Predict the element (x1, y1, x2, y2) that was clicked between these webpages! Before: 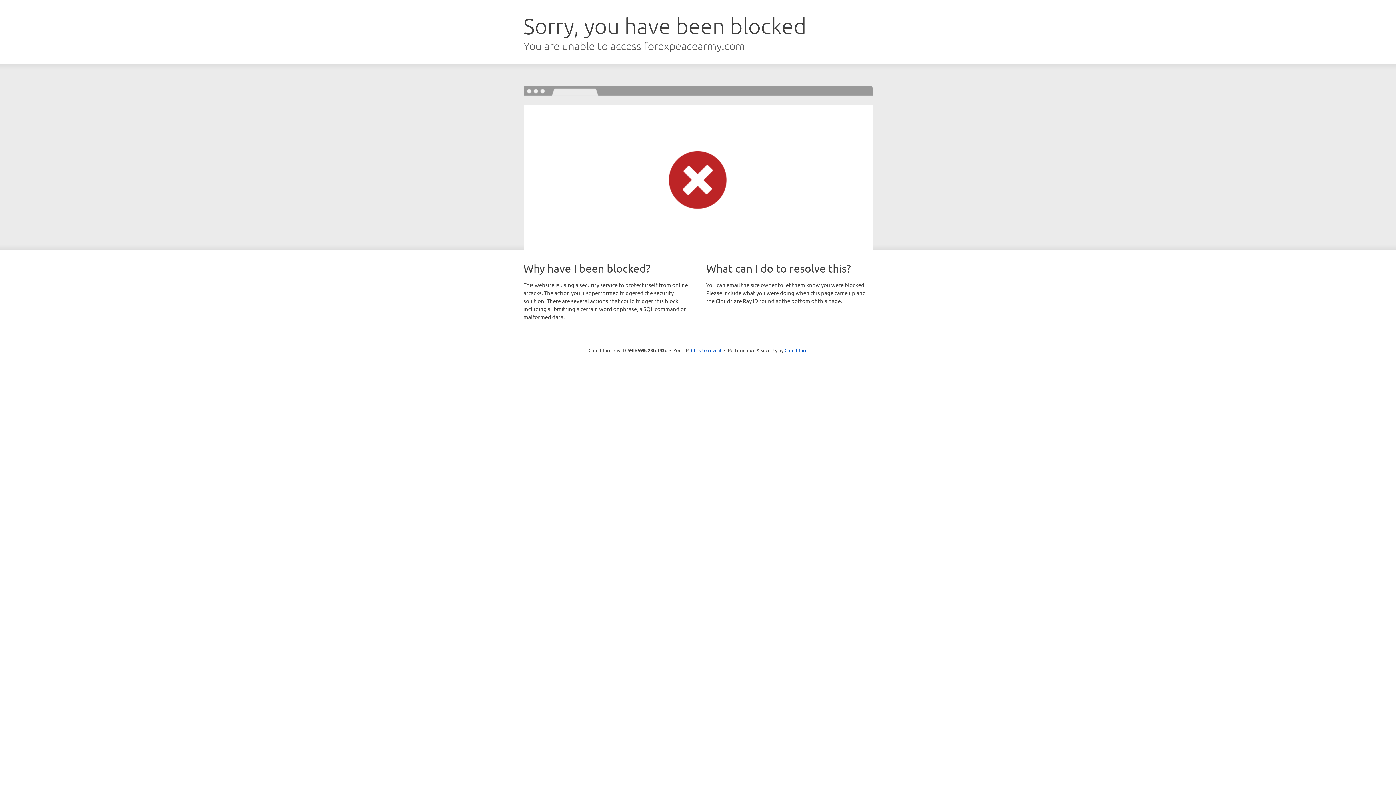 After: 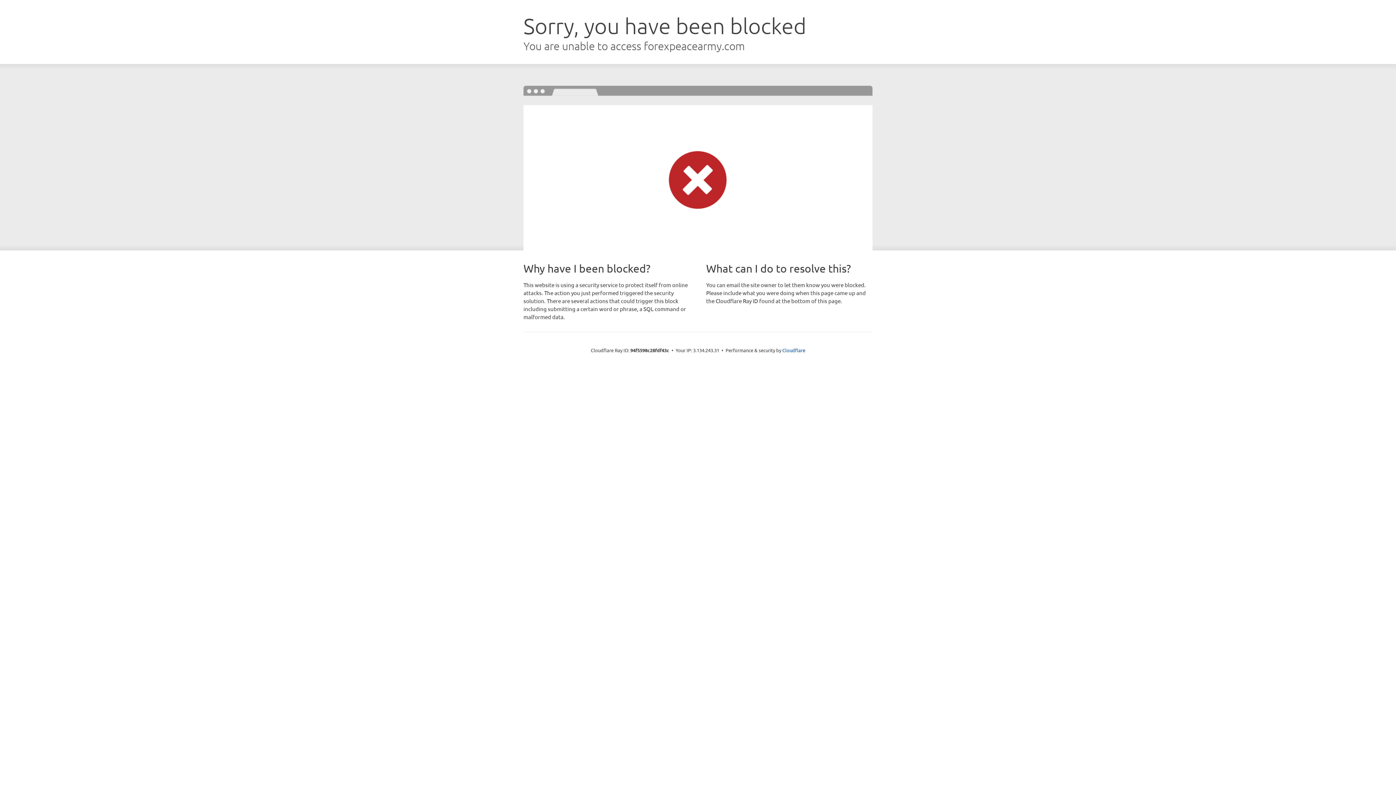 Action: label: Click to reveal bbox: (691, 346, 721, 353)